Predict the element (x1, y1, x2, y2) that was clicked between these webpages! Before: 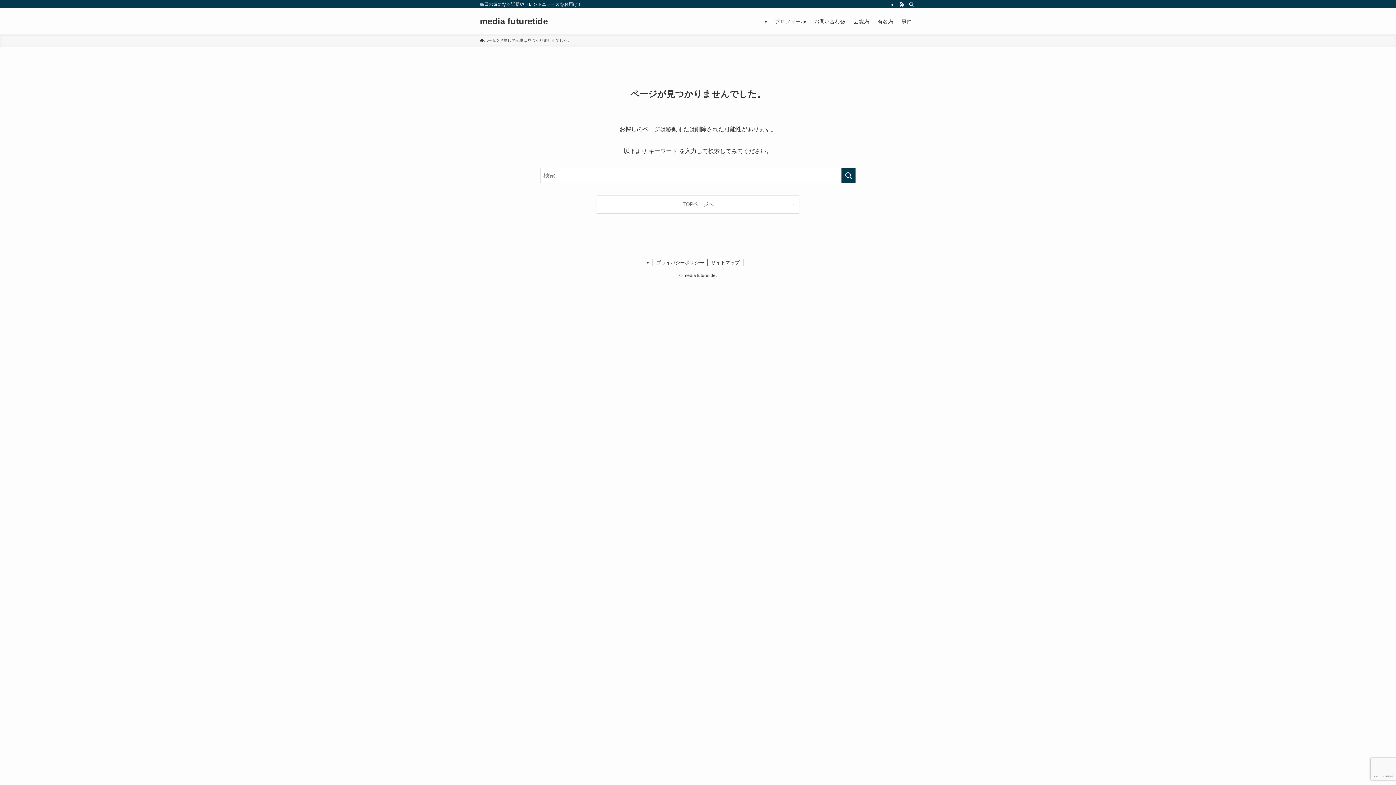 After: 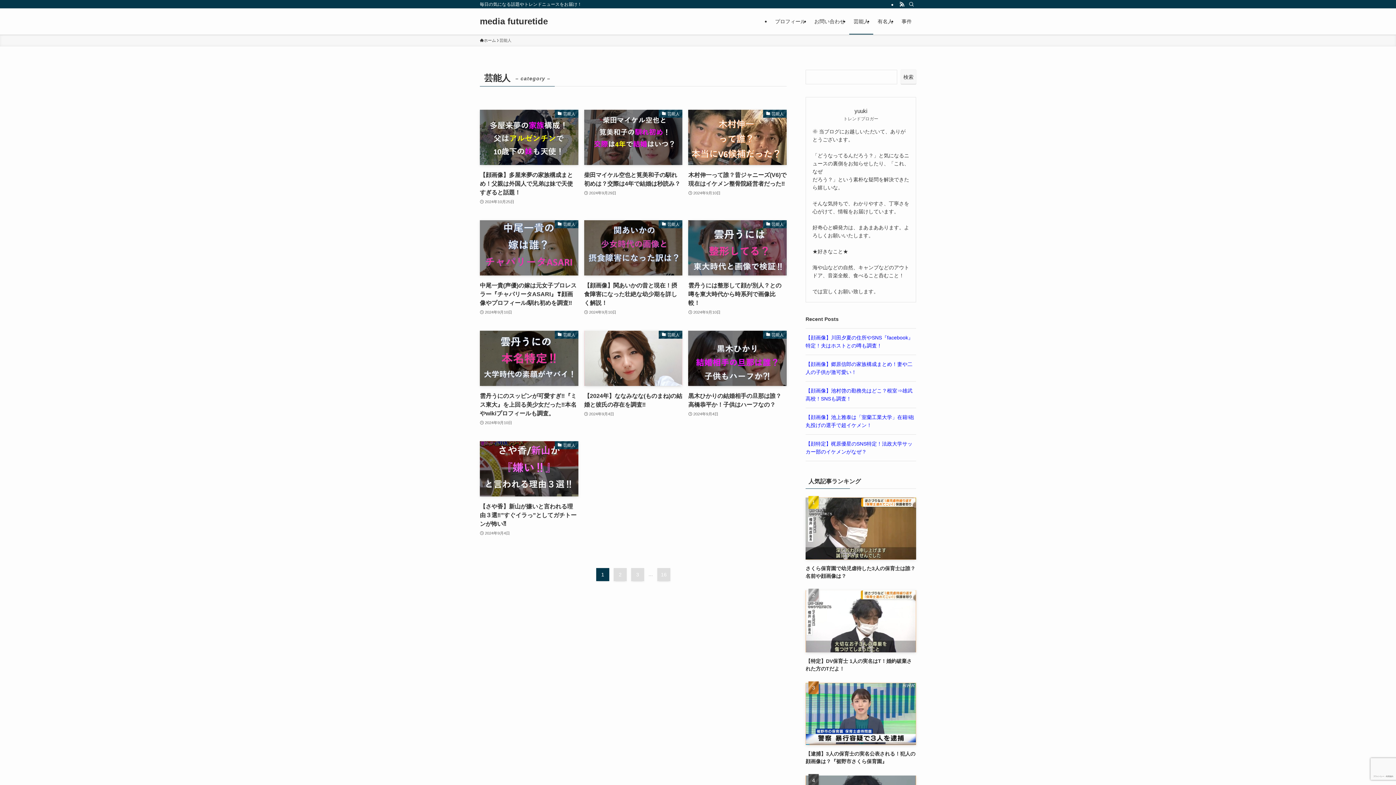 Action: label: 芸能人 bbox: (849, 8, 873, 34)